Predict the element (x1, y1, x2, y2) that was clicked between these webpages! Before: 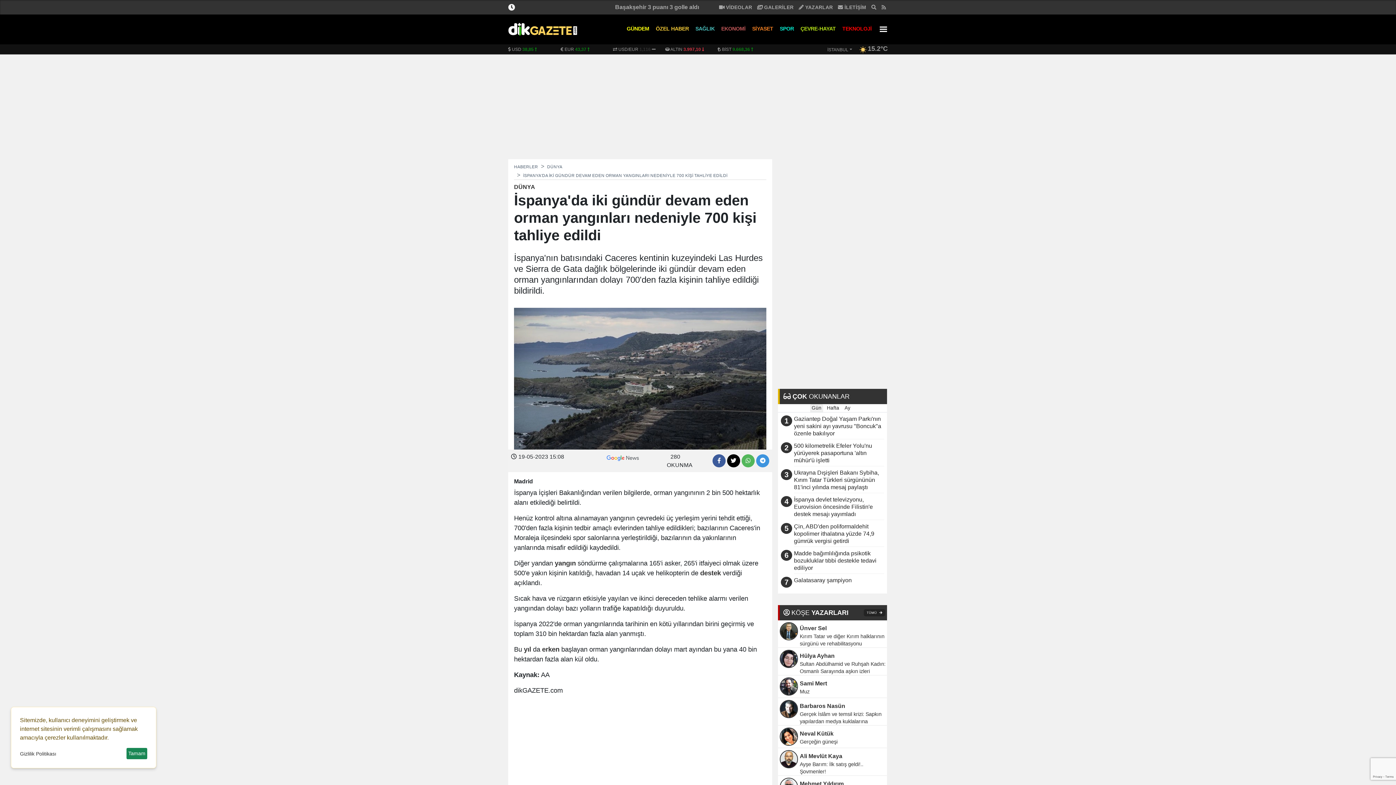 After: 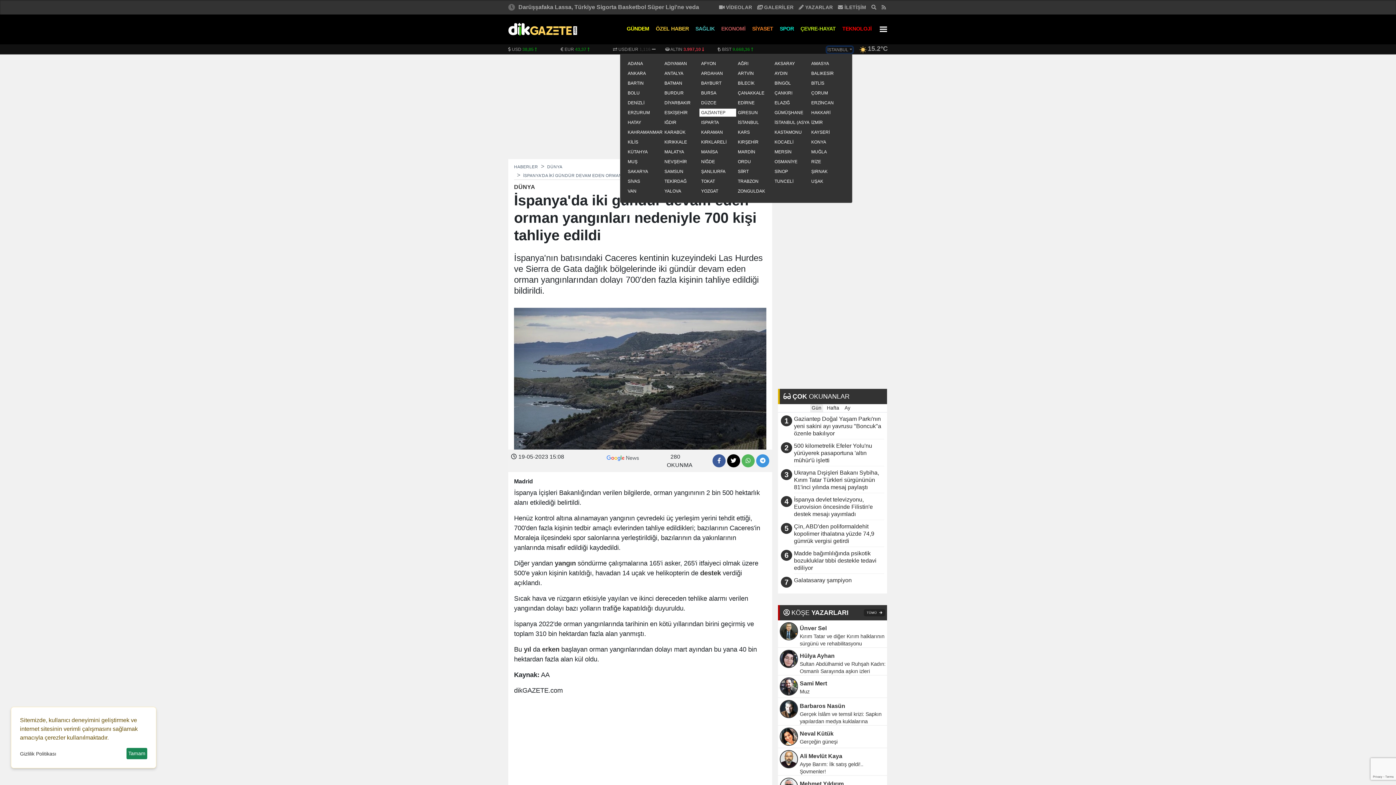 Action: bbox: (827, 46, 852, 52) label: İSTANBUL